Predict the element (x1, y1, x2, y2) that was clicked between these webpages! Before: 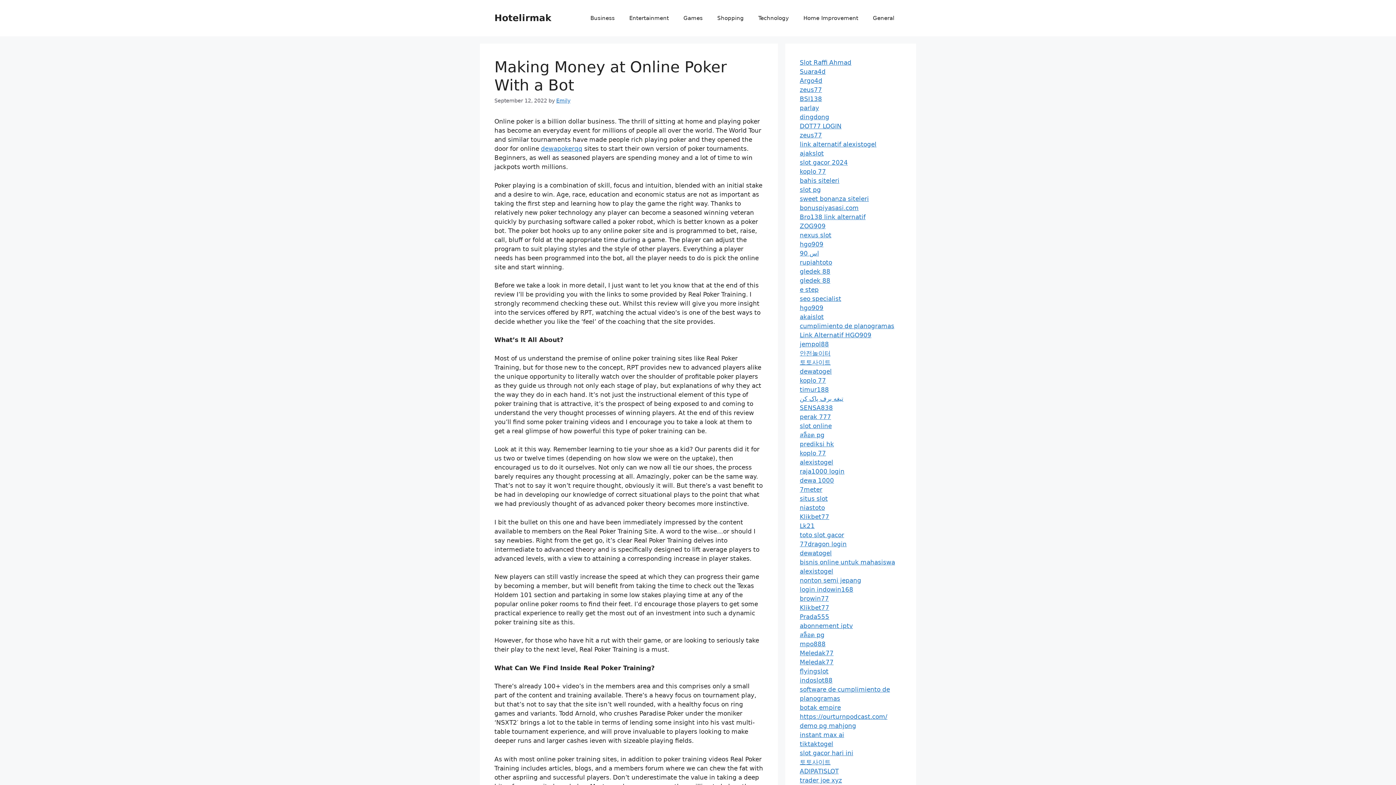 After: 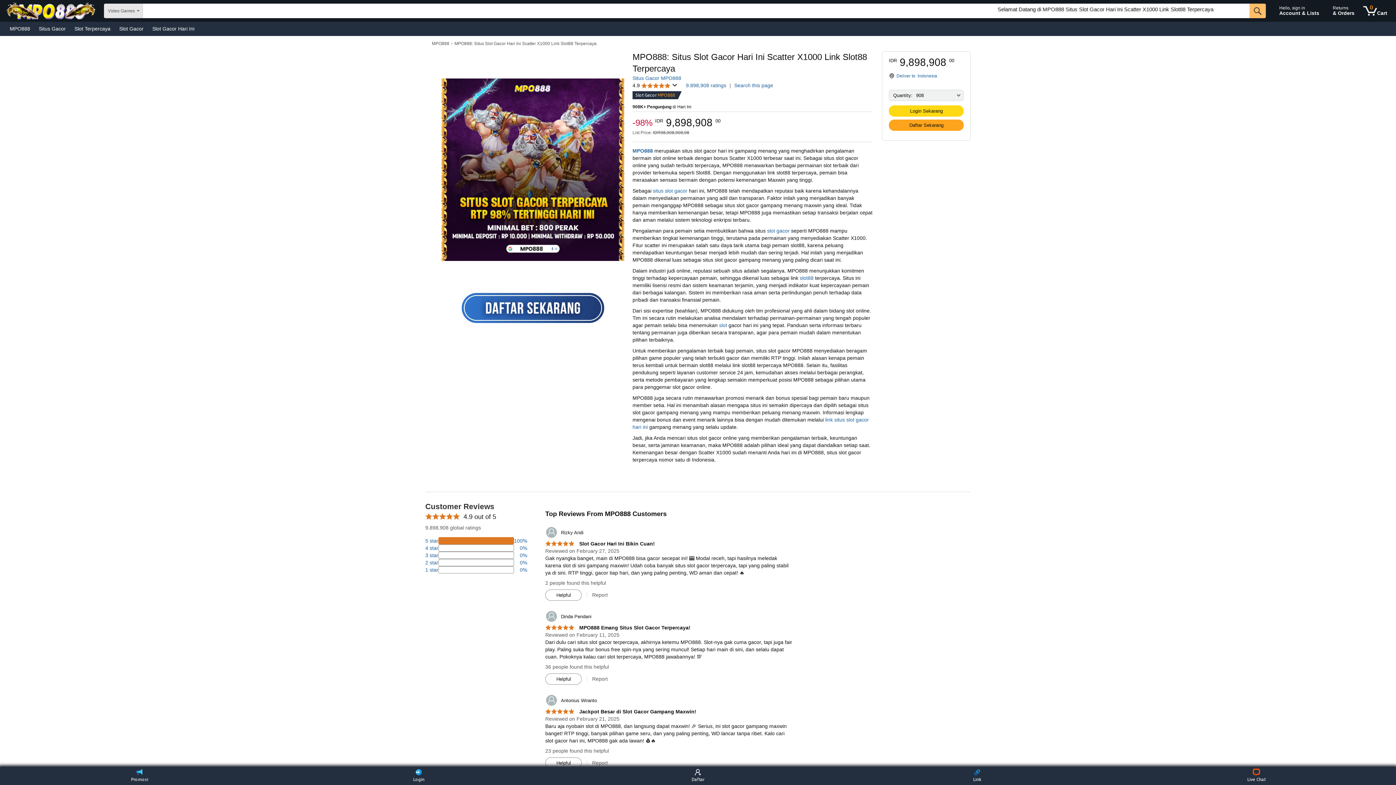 Action: label: mpo888 bbox: (800, 640, 825, 648)